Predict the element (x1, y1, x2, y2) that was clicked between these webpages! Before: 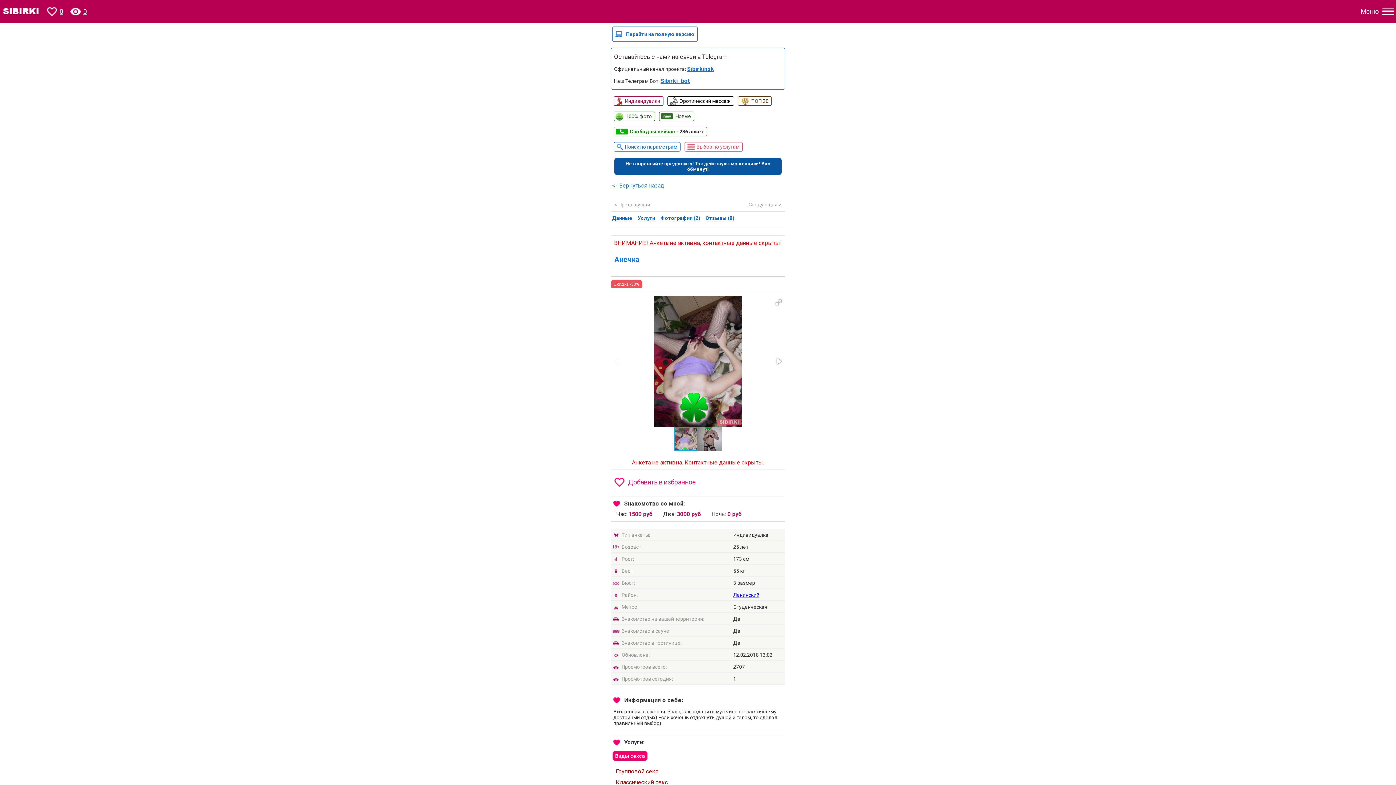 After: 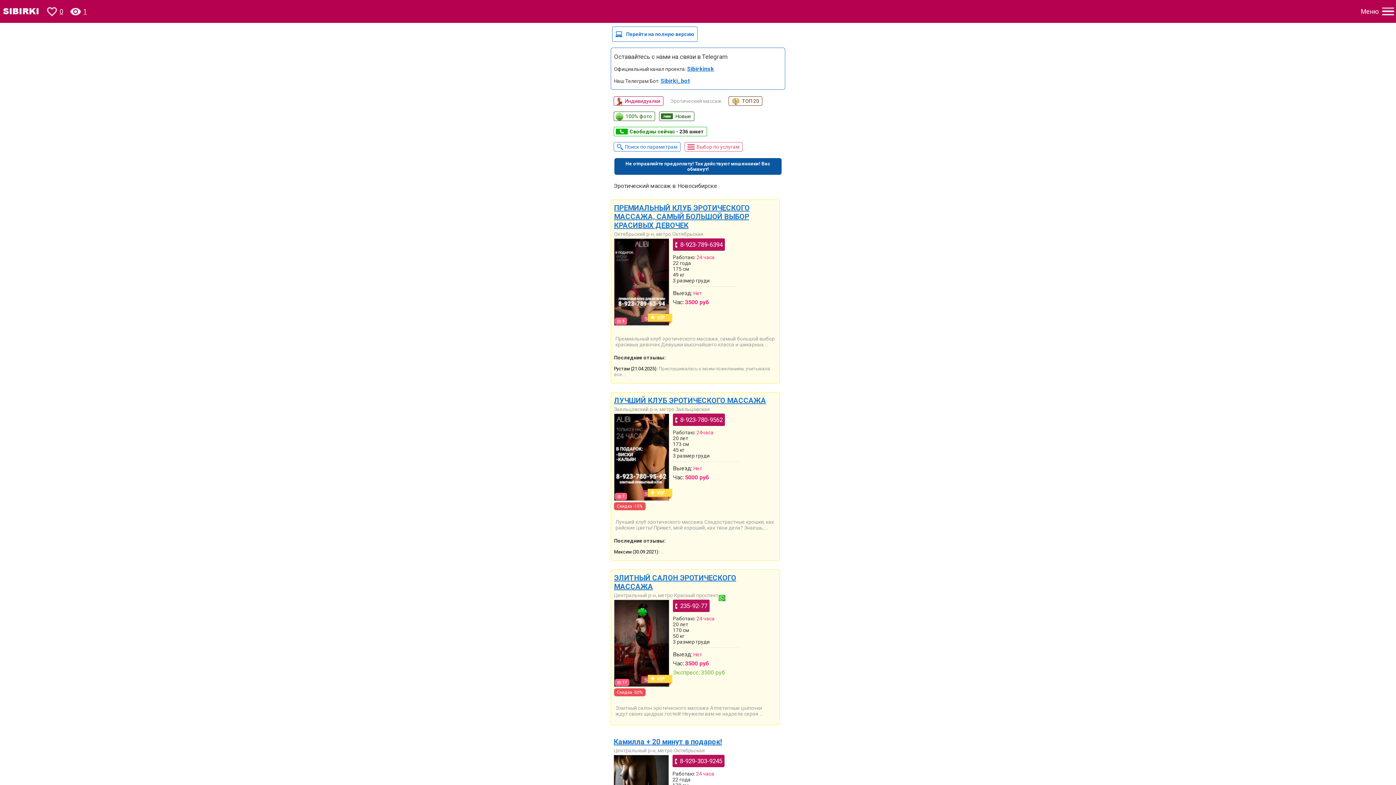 Action: label: Эротический массаж bbox: (667, 96, 734, 105)